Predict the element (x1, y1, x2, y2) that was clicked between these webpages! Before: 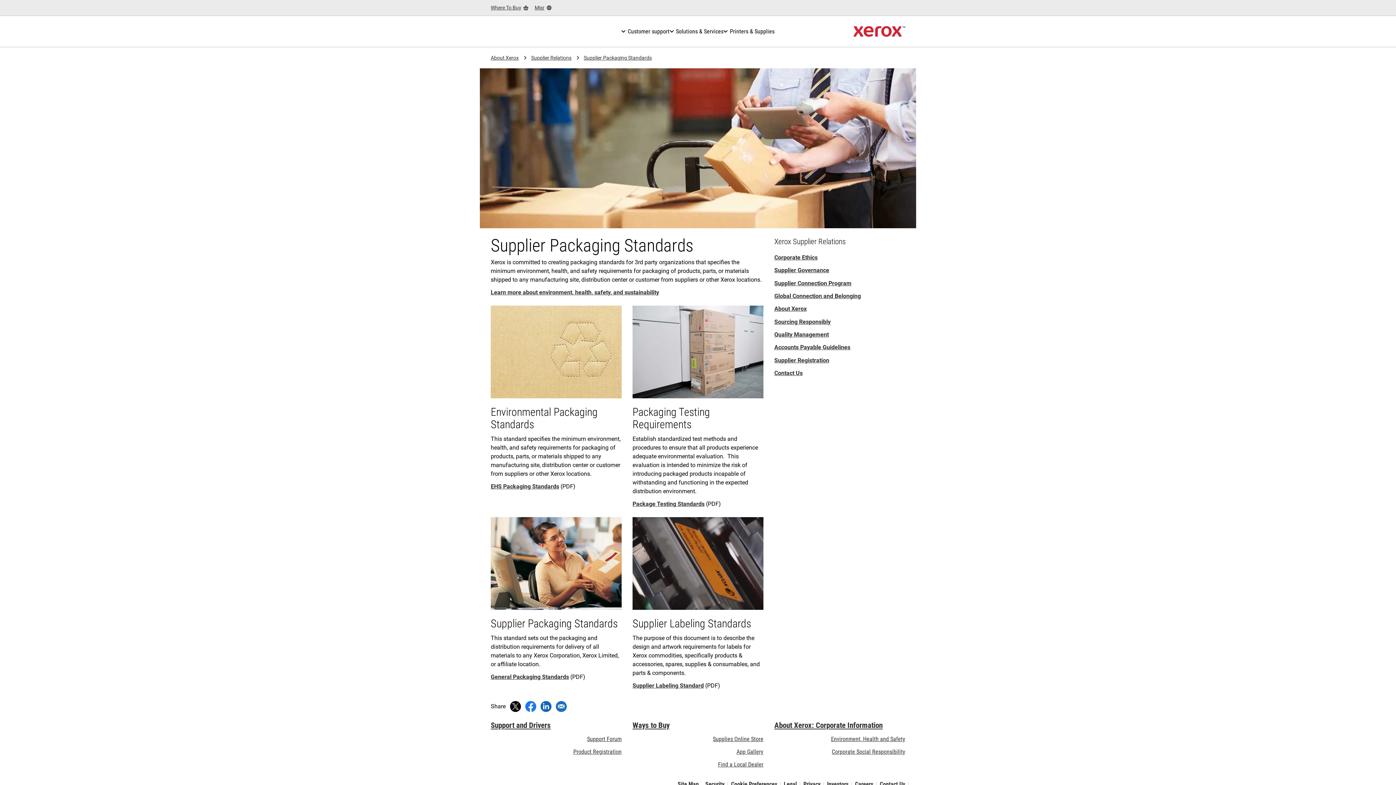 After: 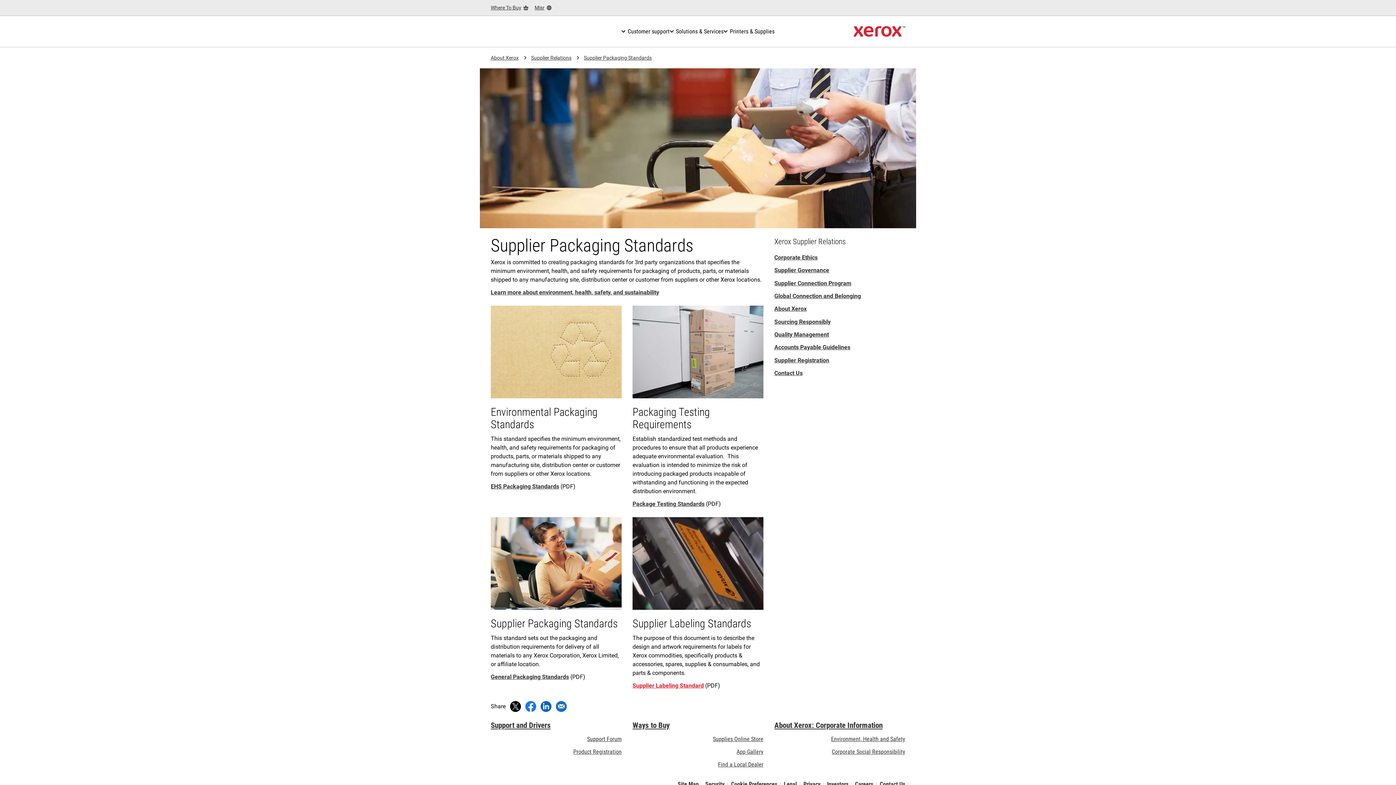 Action: label: Supplier Labeling Standard (opens in new tab) bbox: (632, 682, 704, 689)